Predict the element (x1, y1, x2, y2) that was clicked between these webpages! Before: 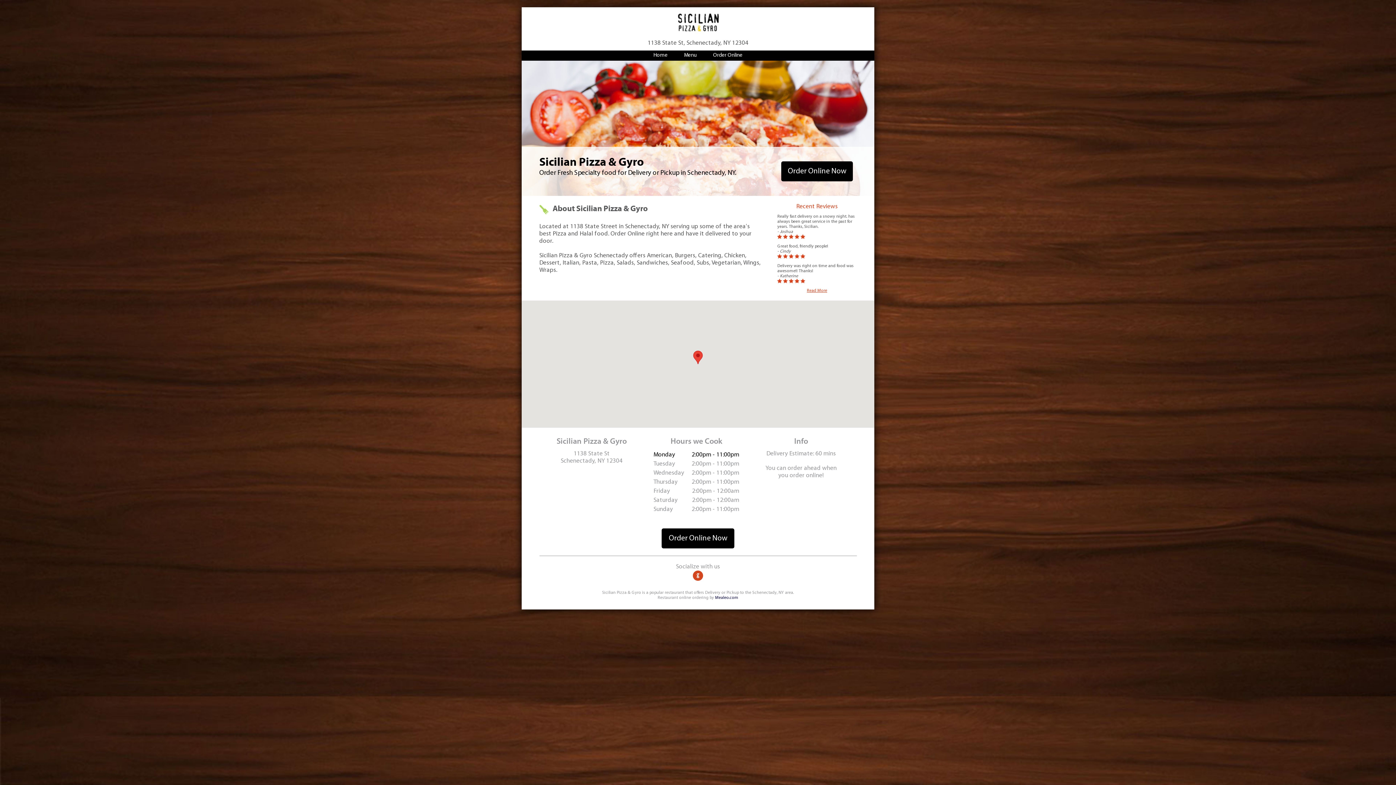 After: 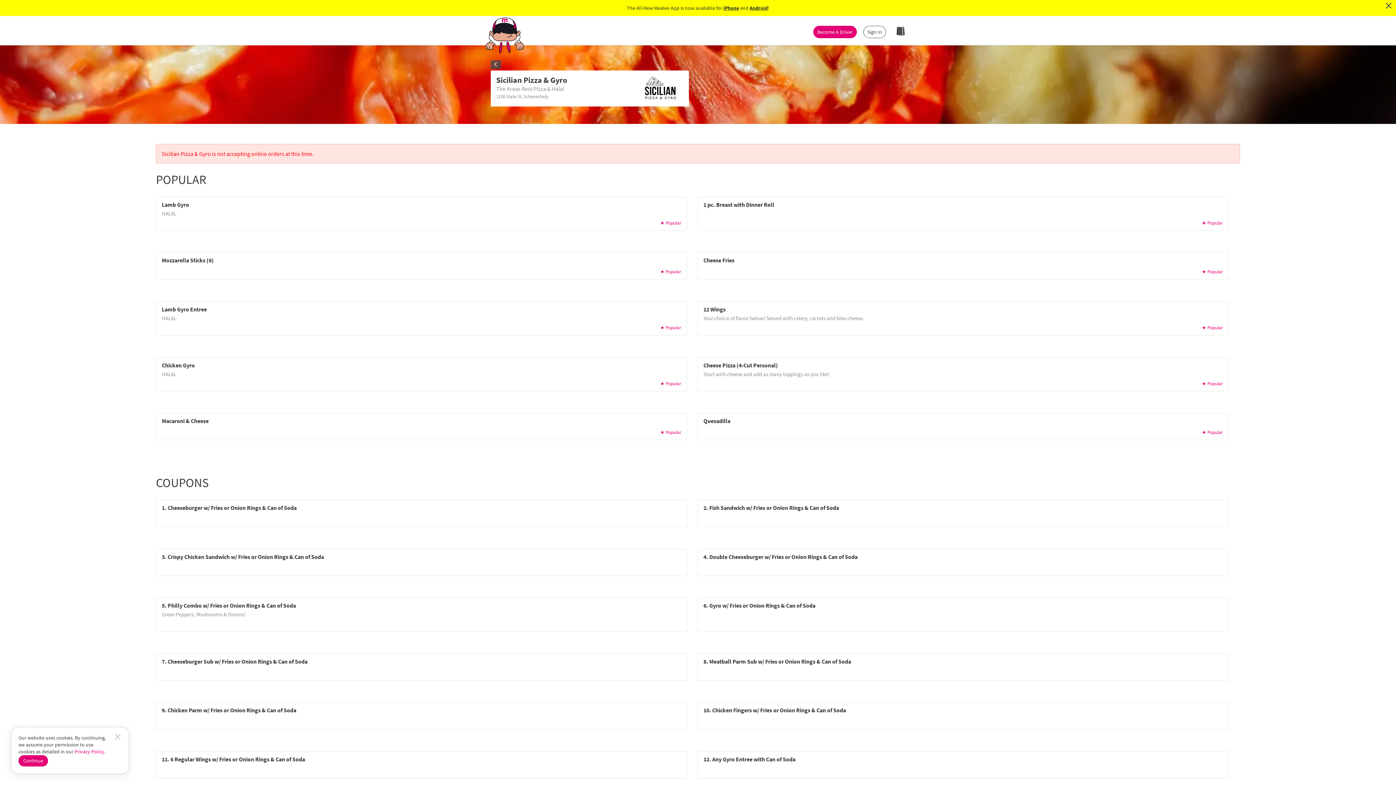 Action: bbox: (781, 161, 852, 181) label: Order Online Now